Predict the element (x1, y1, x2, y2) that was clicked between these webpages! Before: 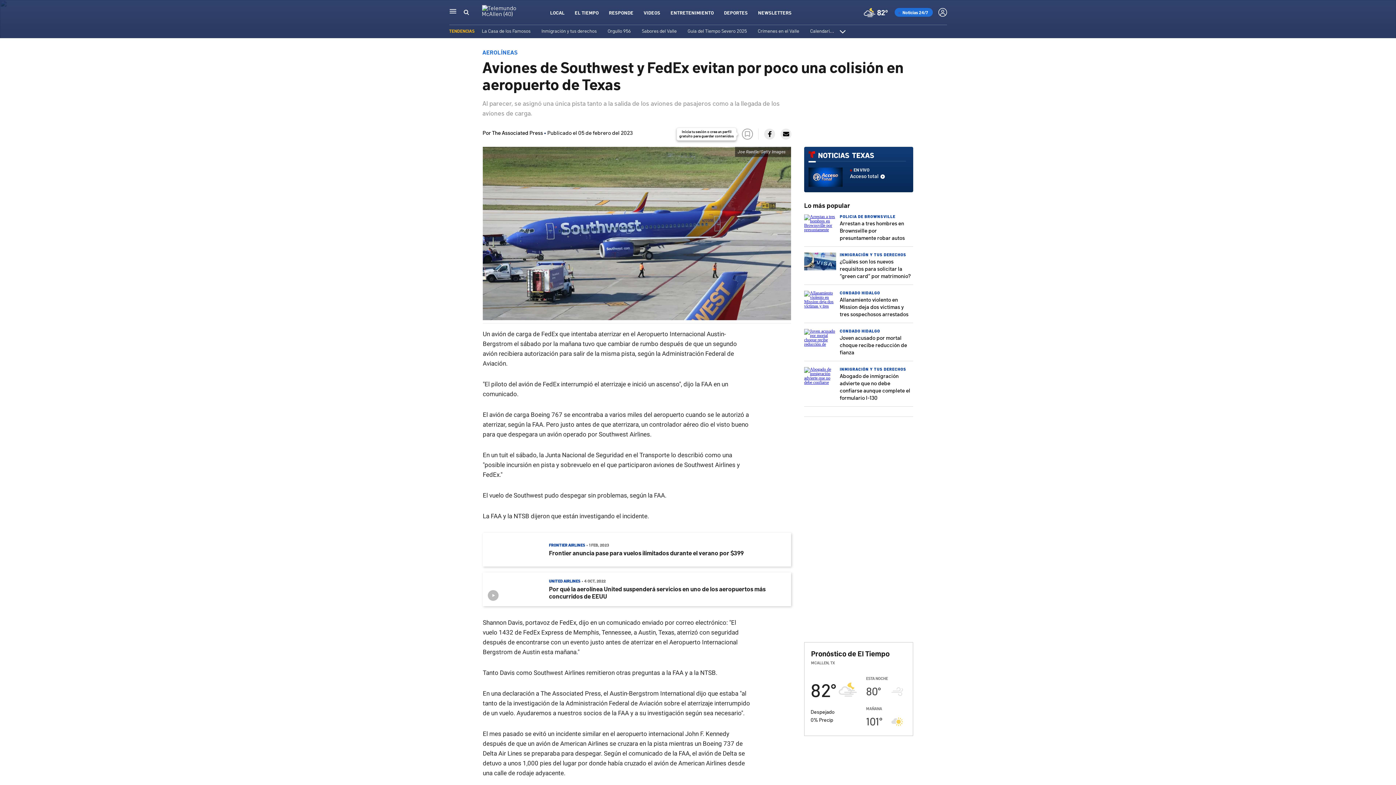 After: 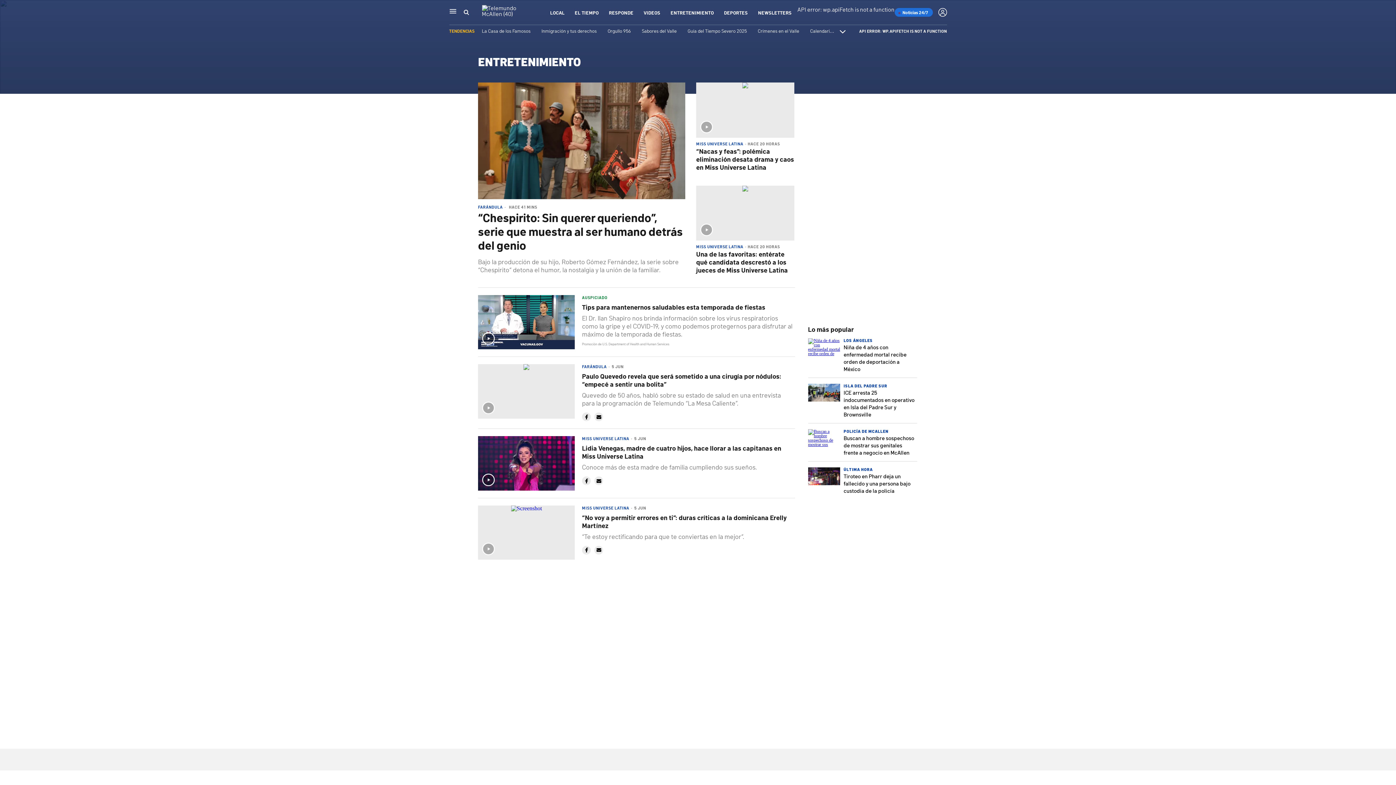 Action: label: ENTRETENIMIENTO bbox: (670, 9, 714, 15)